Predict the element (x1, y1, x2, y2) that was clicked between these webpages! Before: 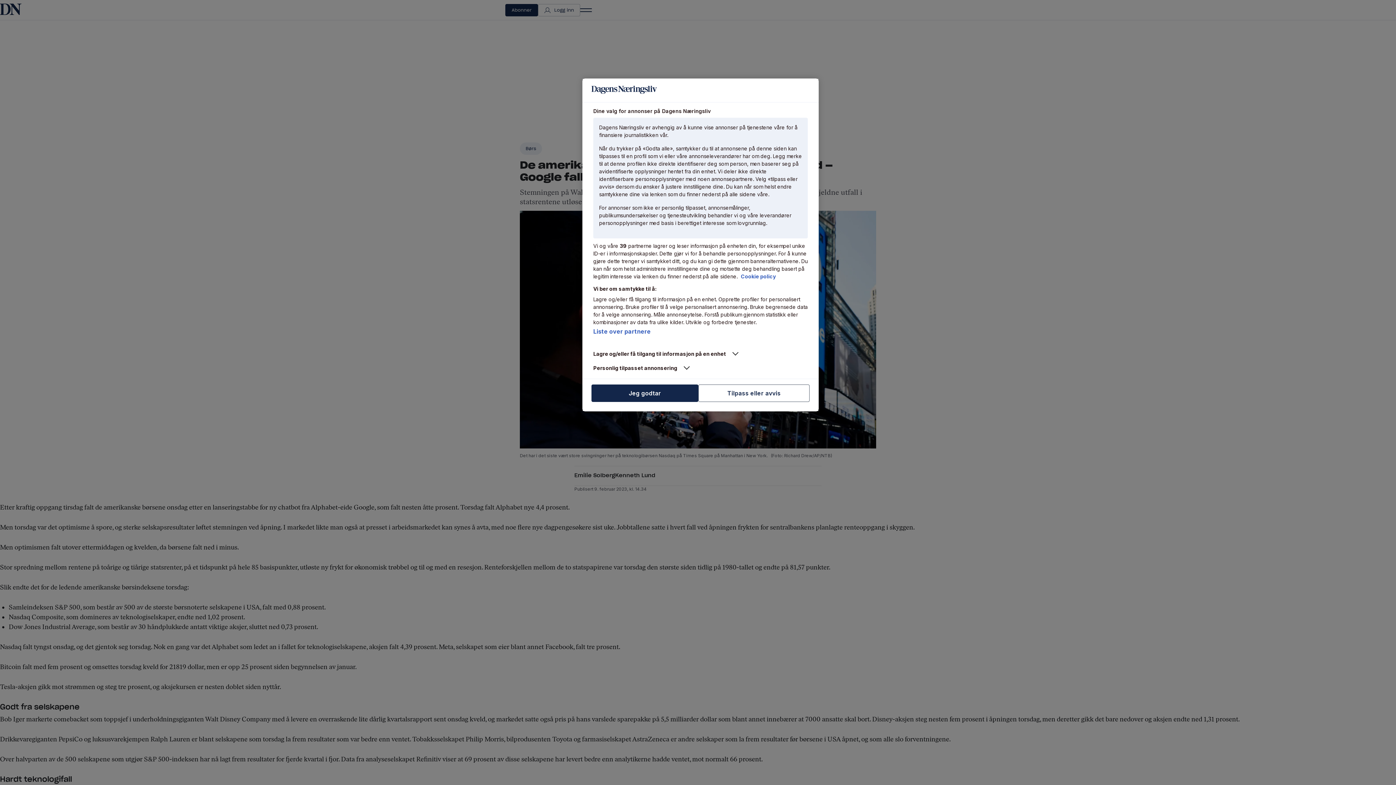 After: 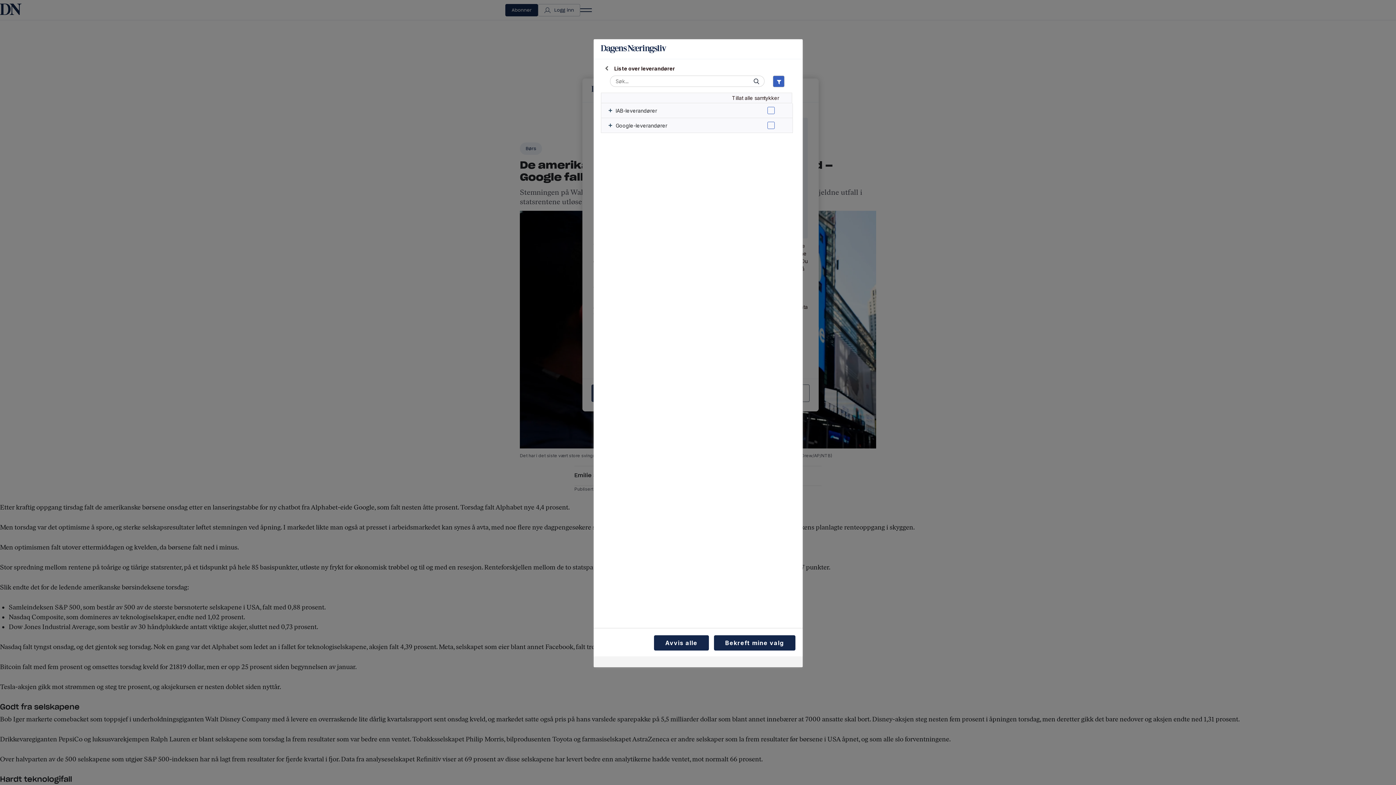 Action: label: Liste over partnere bbox: (593, 328, 650, 335)